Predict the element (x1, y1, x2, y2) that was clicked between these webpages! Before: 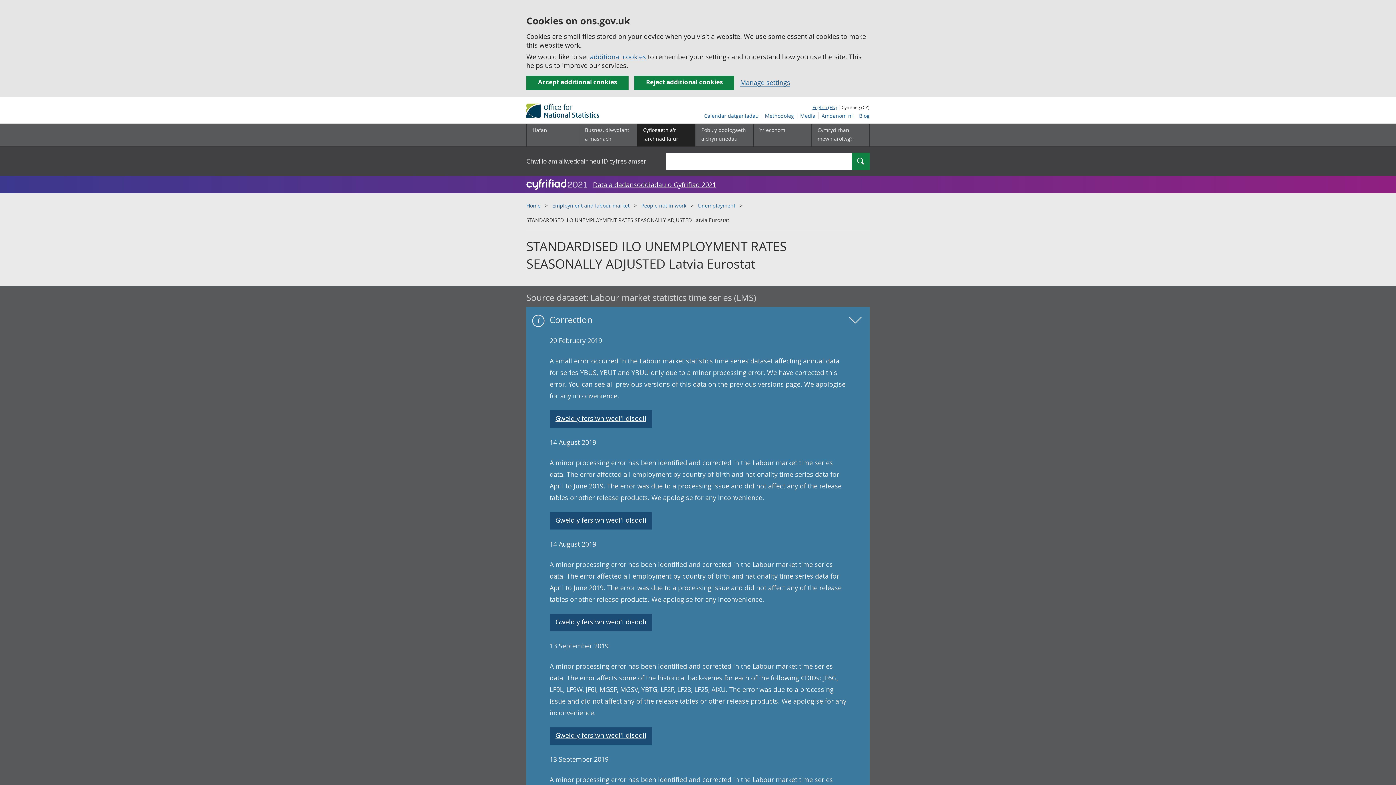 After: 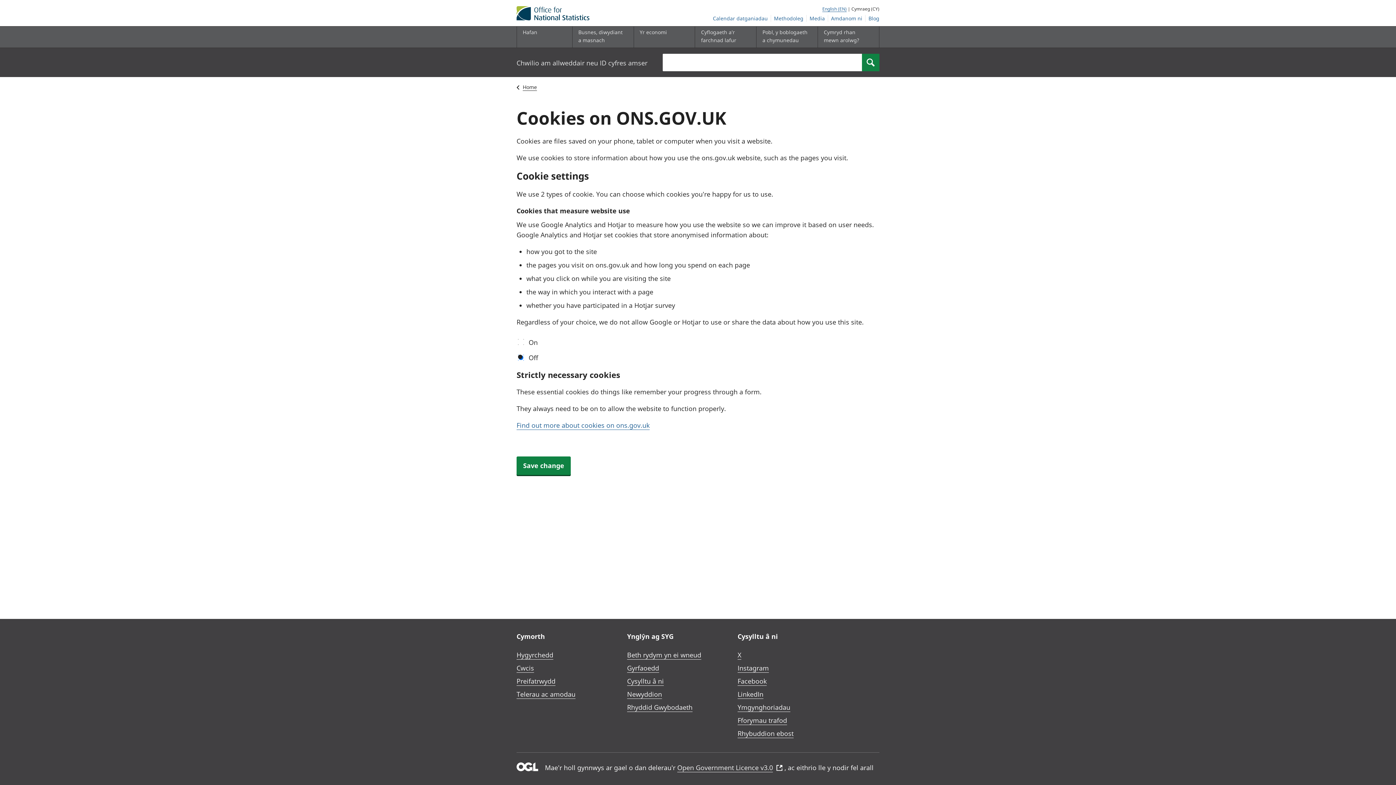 Action: bbox: (590, 52, 646, 61) label: additional cookies